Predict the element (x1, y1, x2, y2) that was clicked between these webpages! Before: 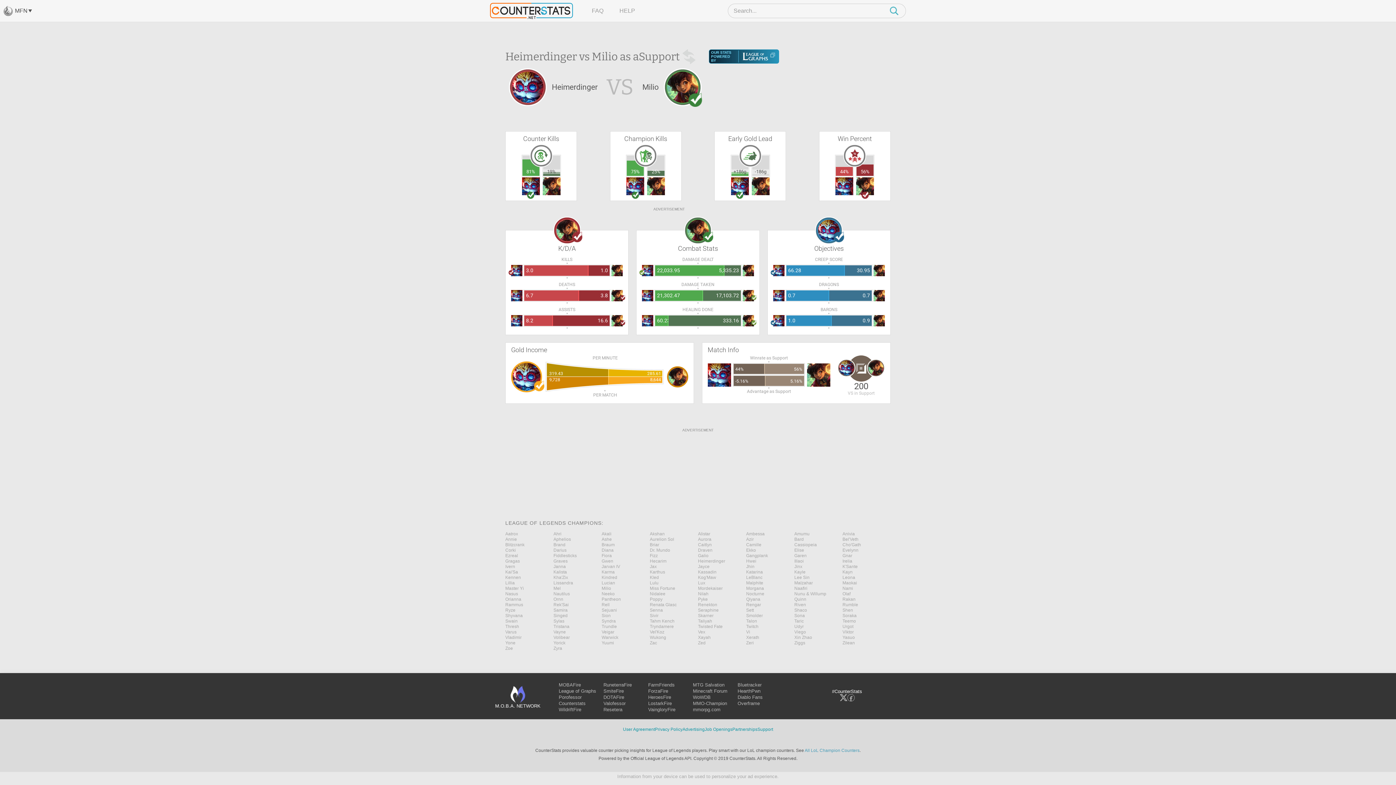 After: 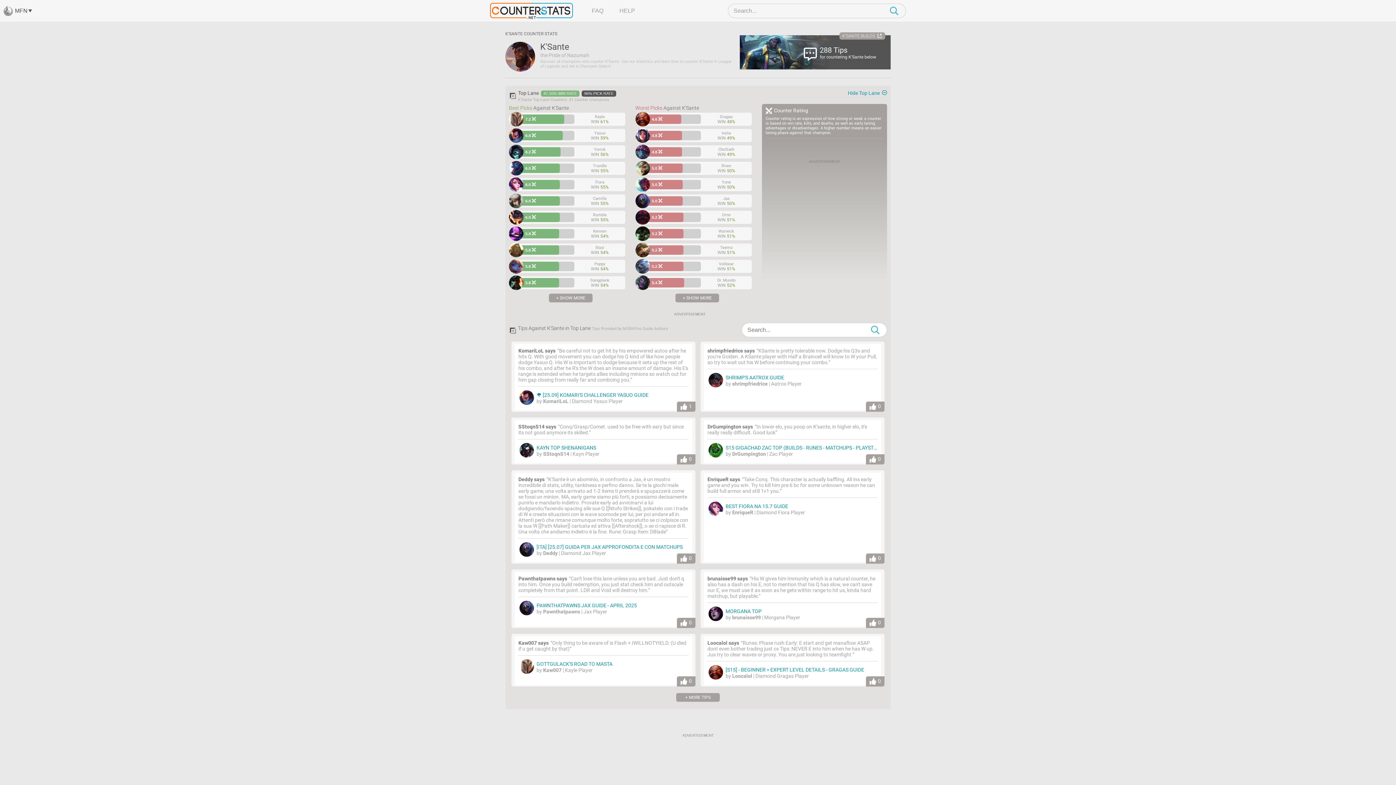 Action: bbox: (842, 658, 890, 664) label: K'Sante